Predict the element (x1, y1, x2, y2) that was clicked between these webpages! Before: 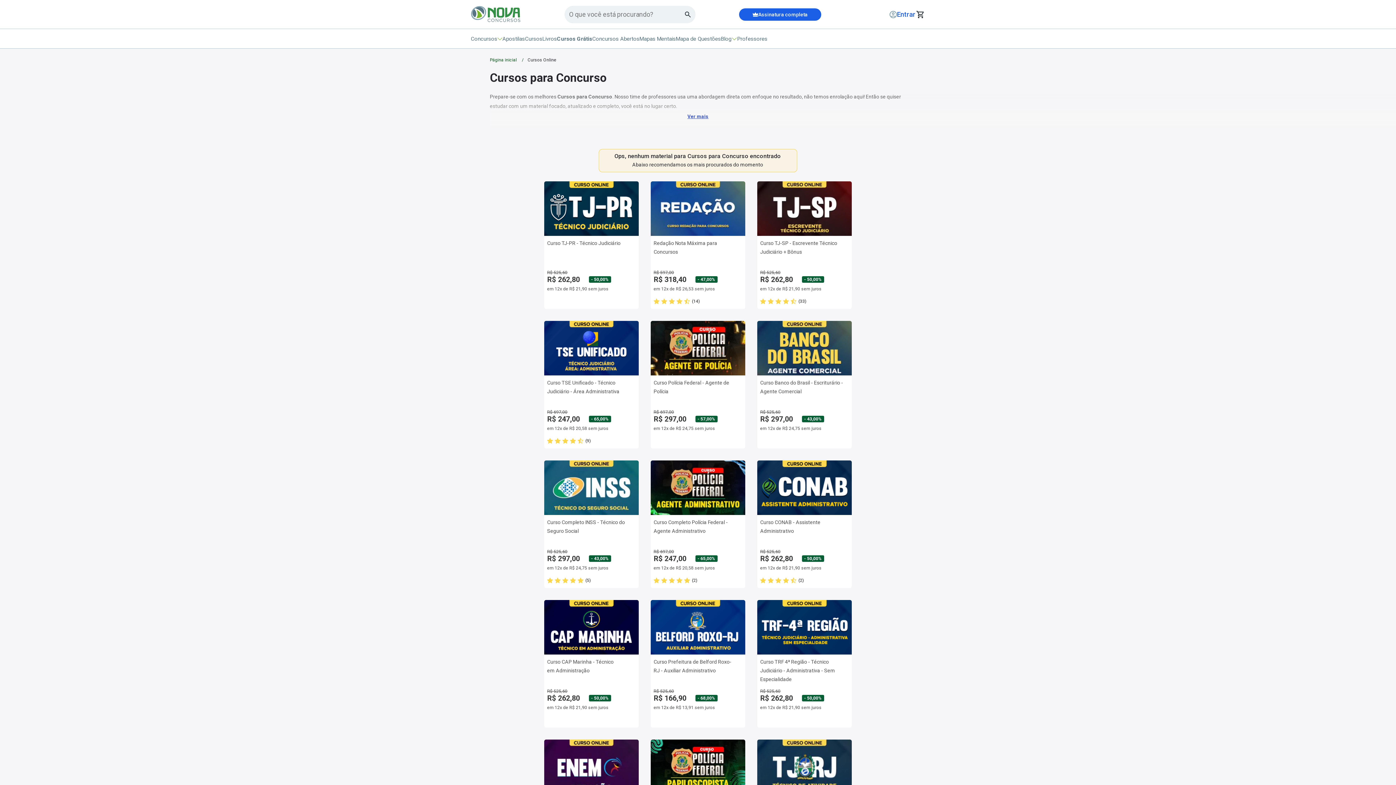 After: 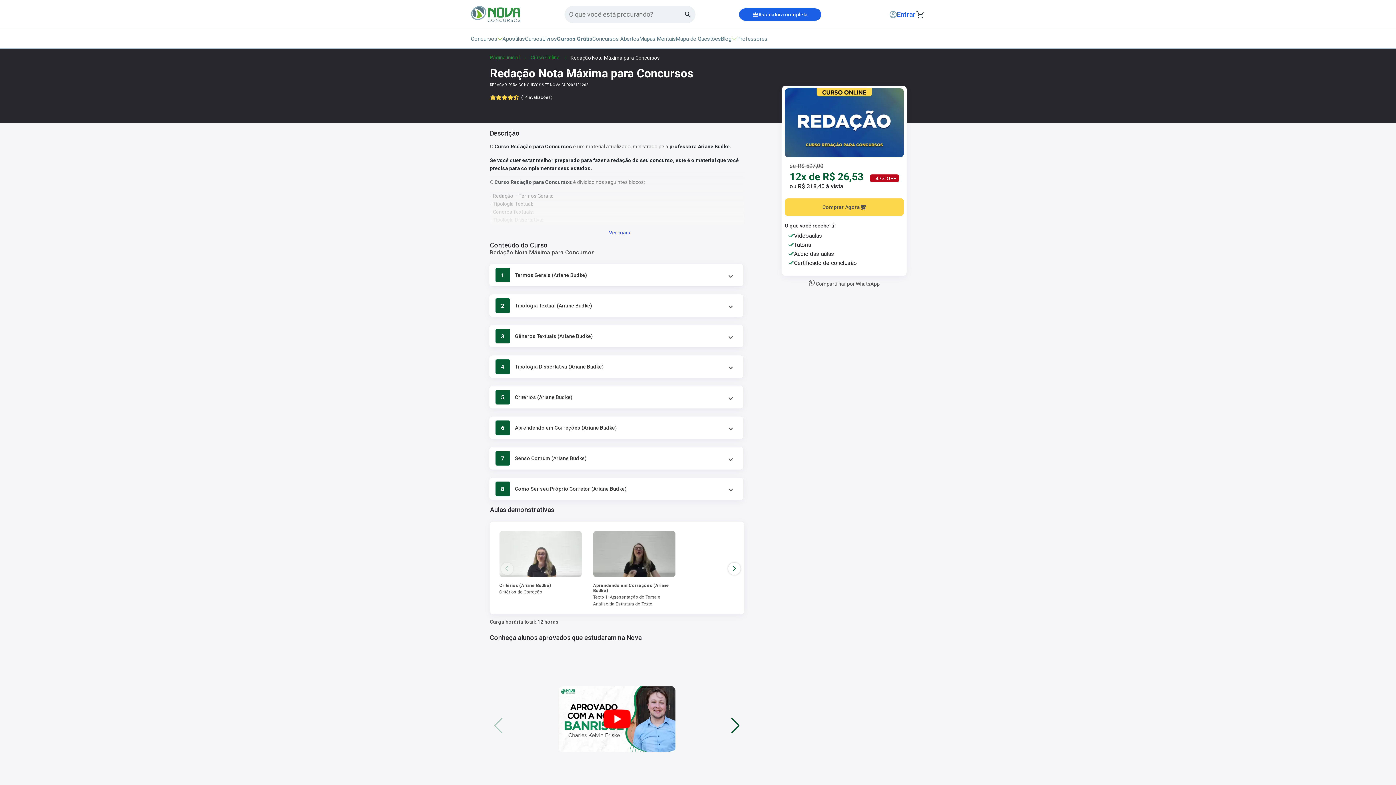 Action: bbox: (650, 181, 745, 309) label: Redação Nota Máxima para Concursos

R$ 597,00

R$ 318,40

- 47,00%

em 12x de R$ 26,53 sem juros

(14)